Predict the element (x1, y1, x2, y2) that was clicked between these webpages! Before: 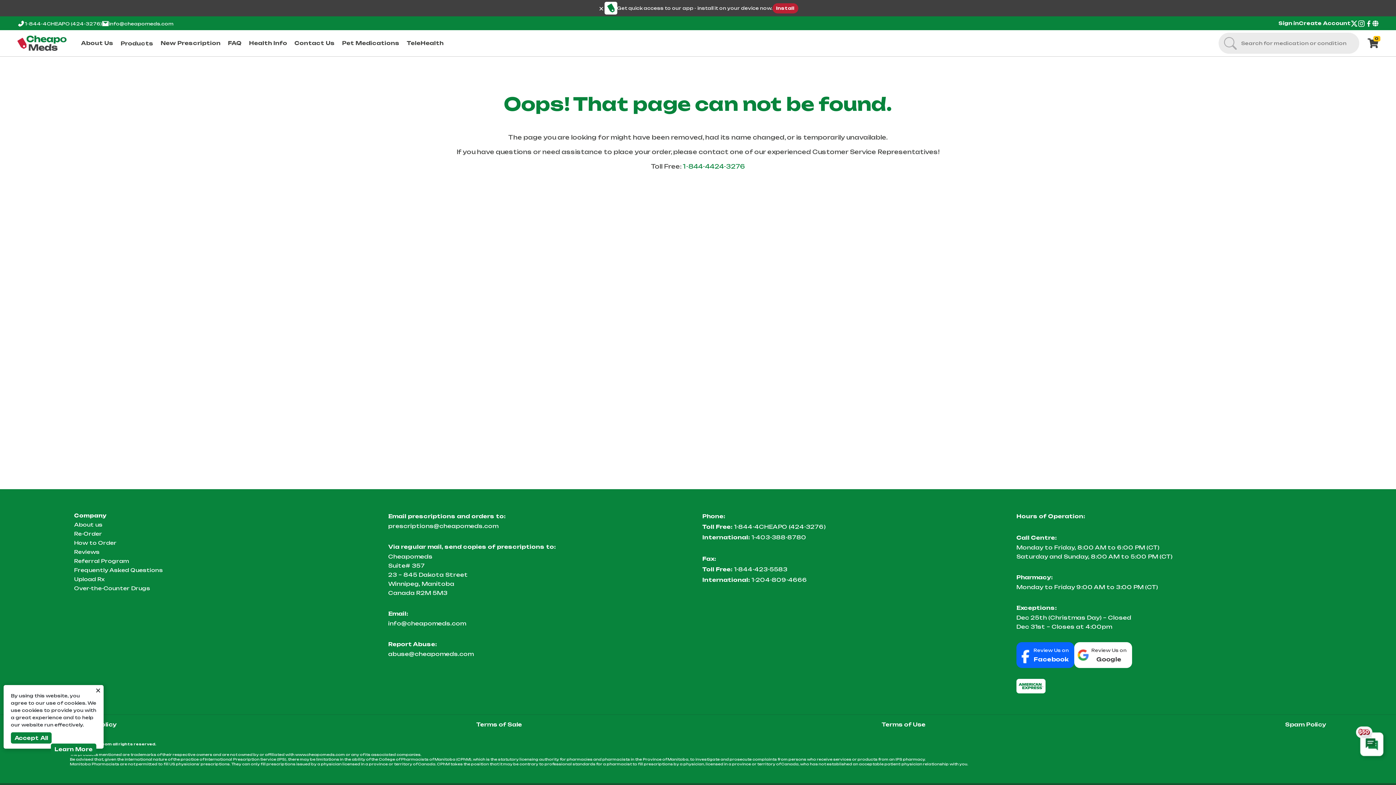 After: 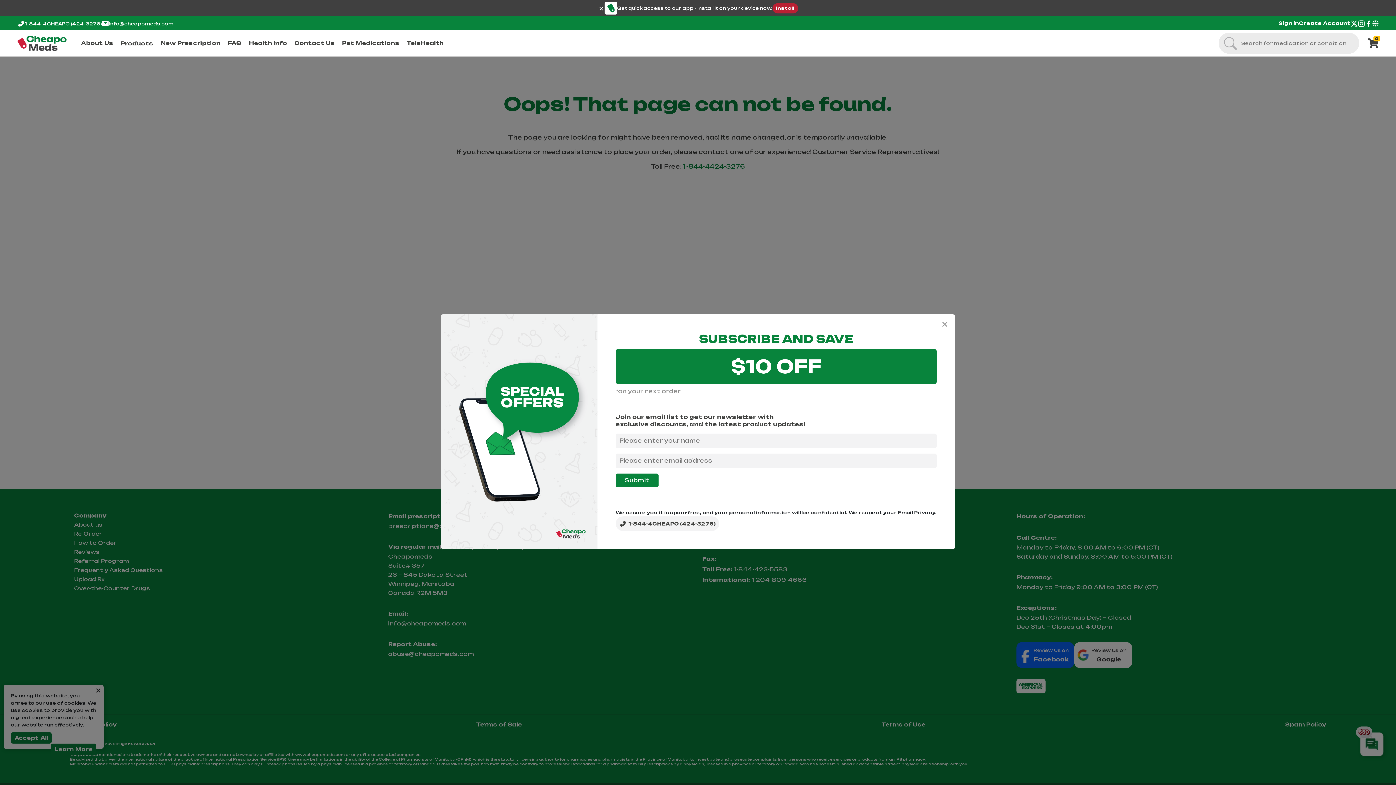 Action: label: 1-844-4CHEAPO (424-3276) bbox: (24, 4, 101, 10)